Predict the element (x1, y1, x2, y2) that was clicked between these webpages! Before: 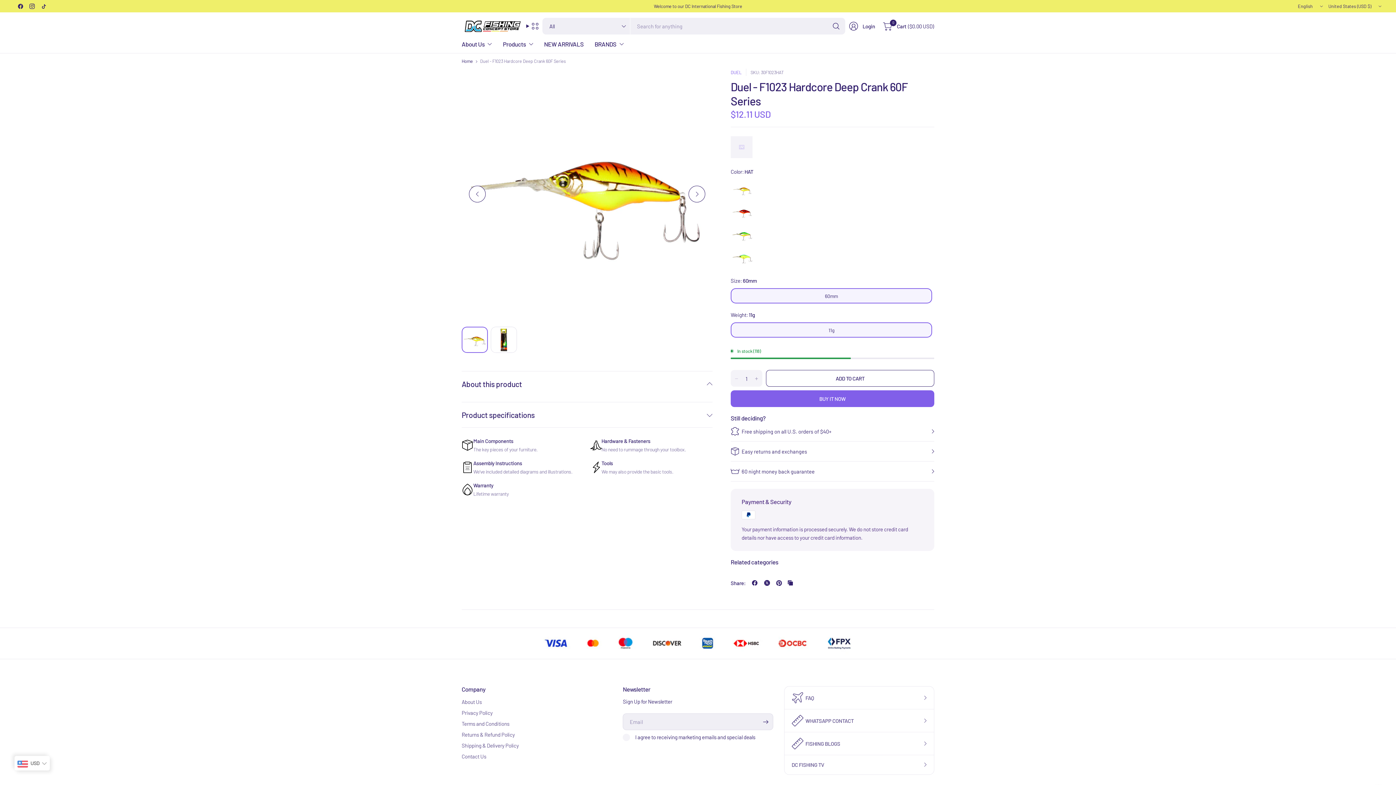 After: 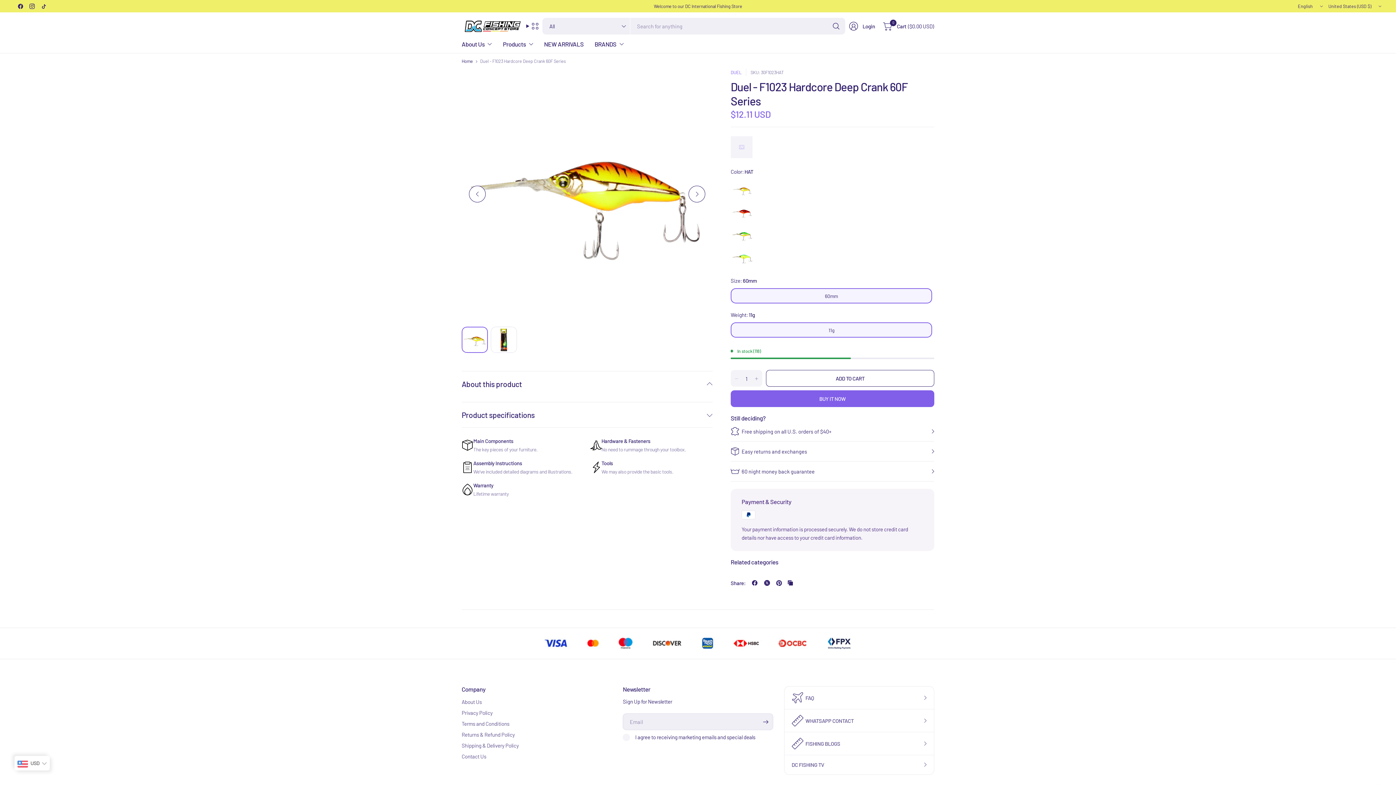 Action: bbox: (784, 686, 934, 709) label: FAQ